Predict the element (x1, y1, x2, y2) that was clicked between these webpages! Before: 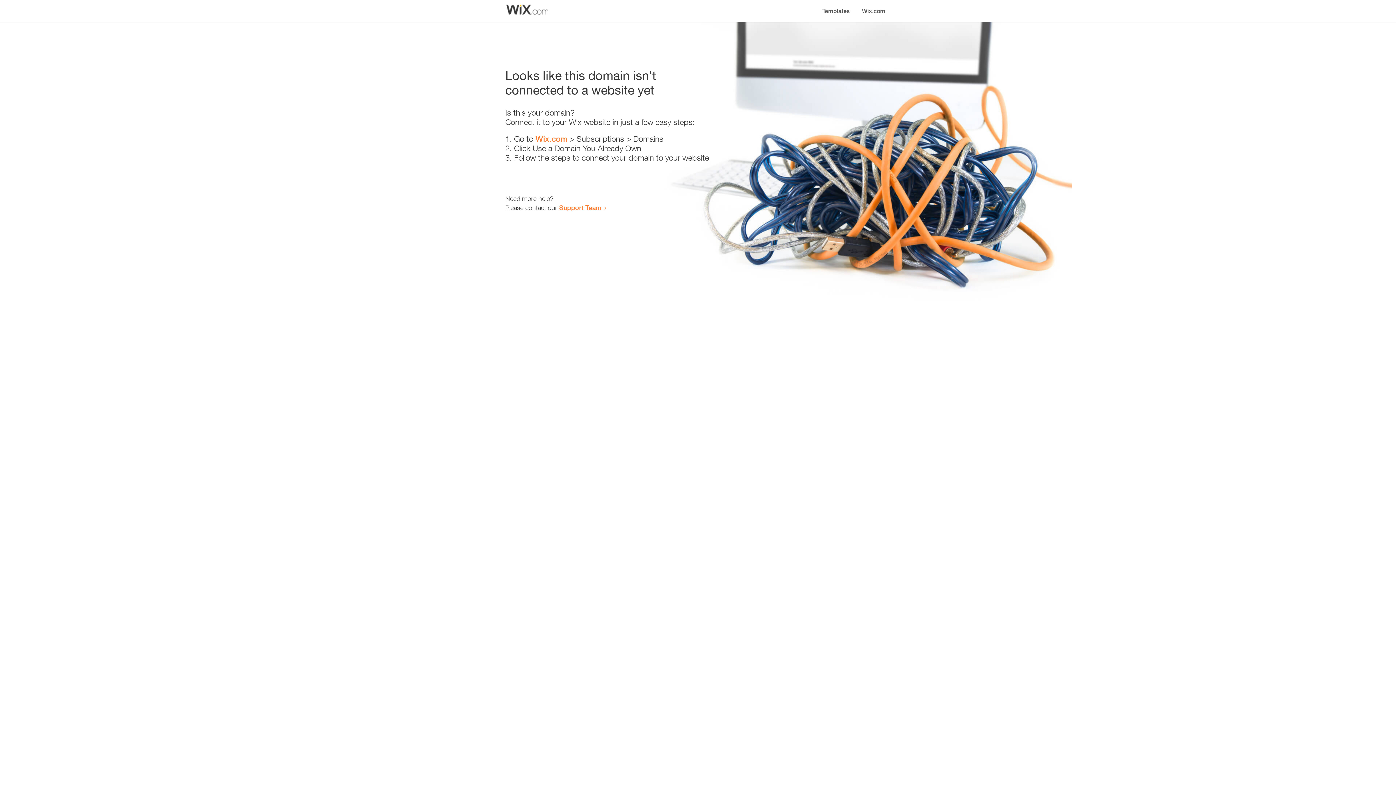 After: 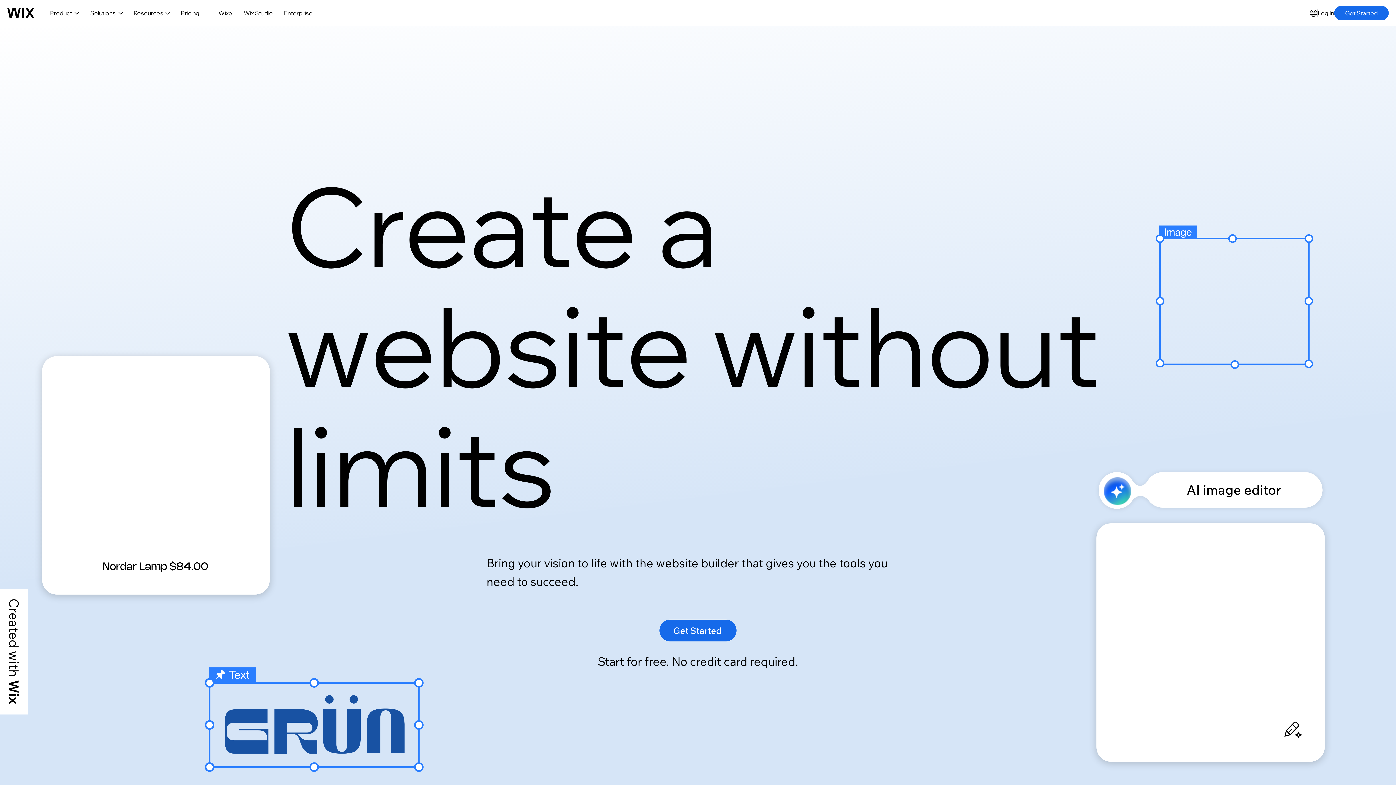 Action: label: Wix.com bbox: (856, 0, 890, 14)